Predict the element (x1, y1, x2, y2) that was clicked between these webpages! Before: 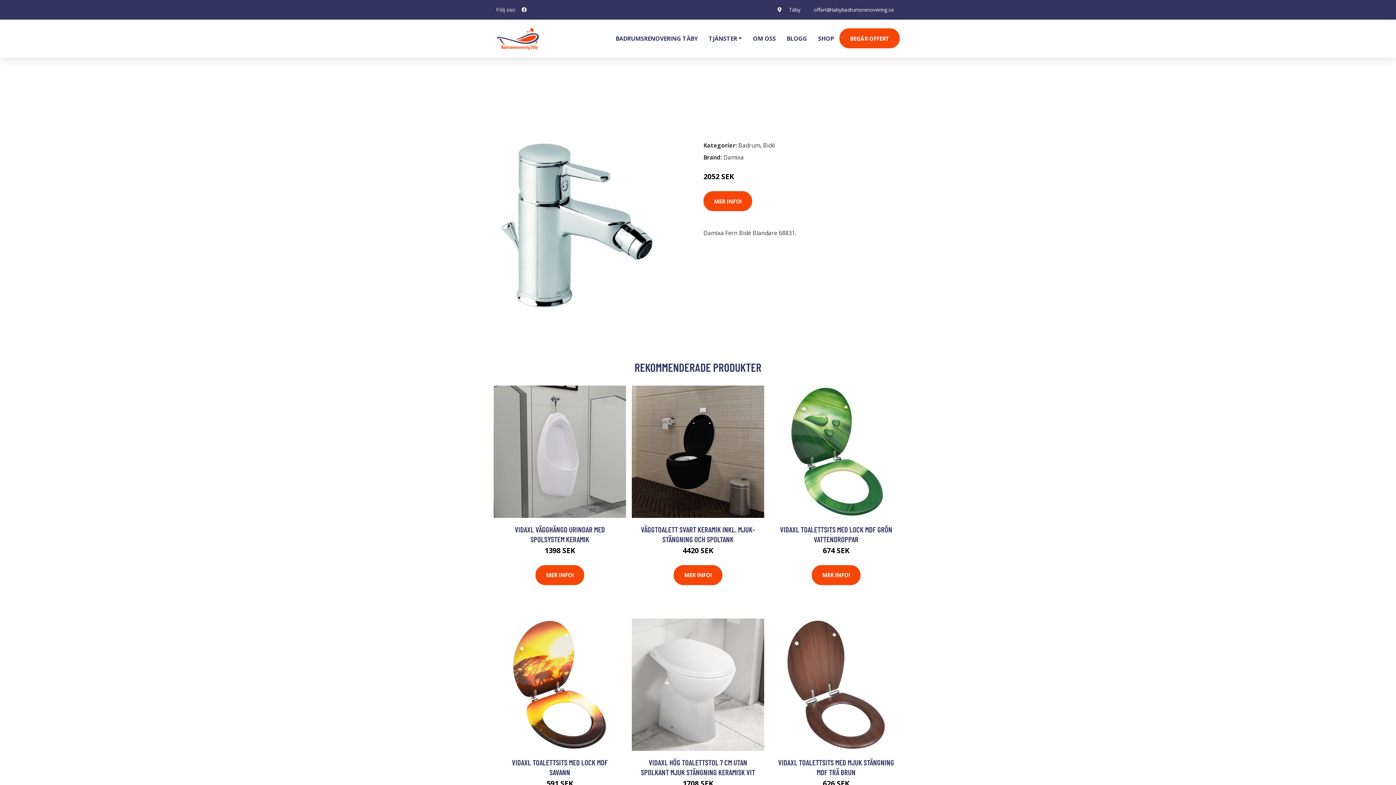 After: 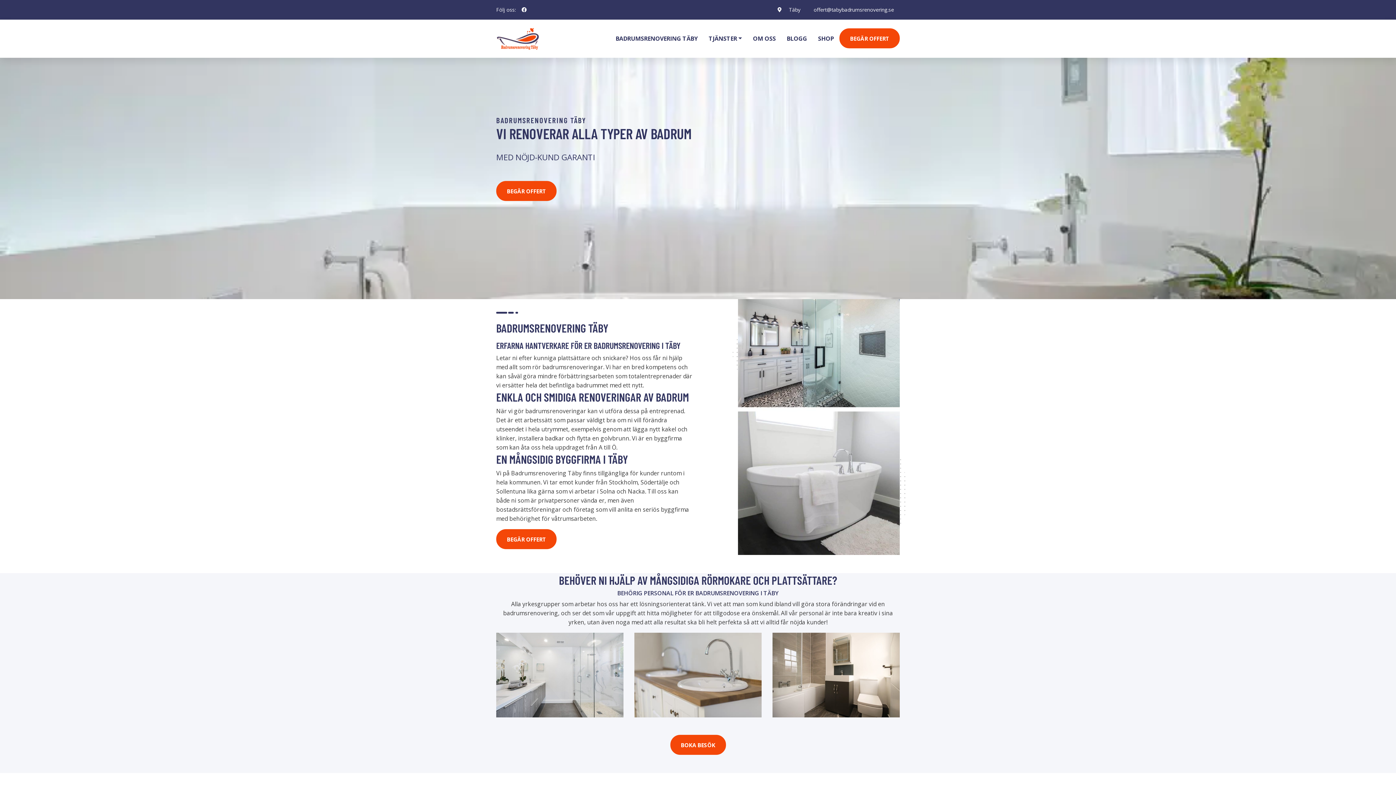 Action: bbox: (599, 19, 610, 48)